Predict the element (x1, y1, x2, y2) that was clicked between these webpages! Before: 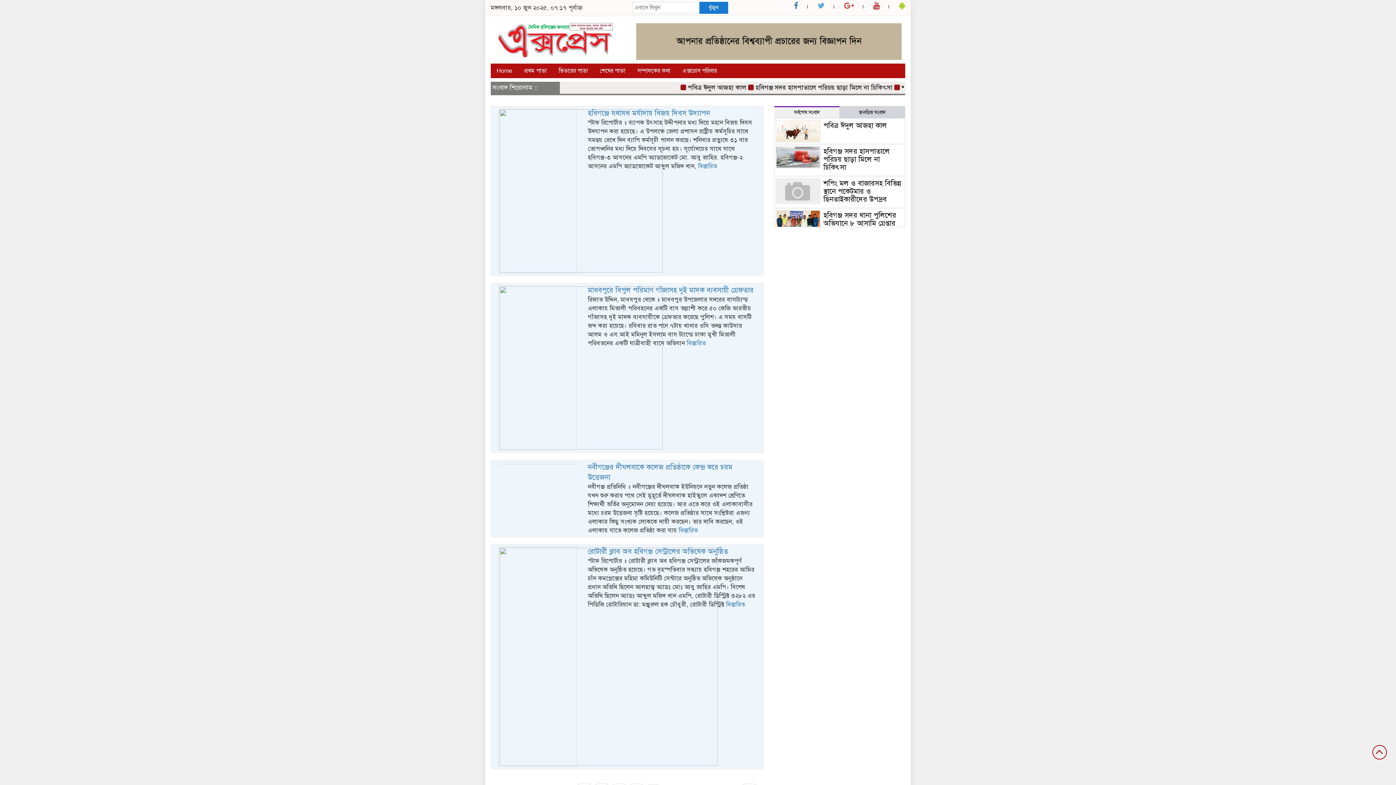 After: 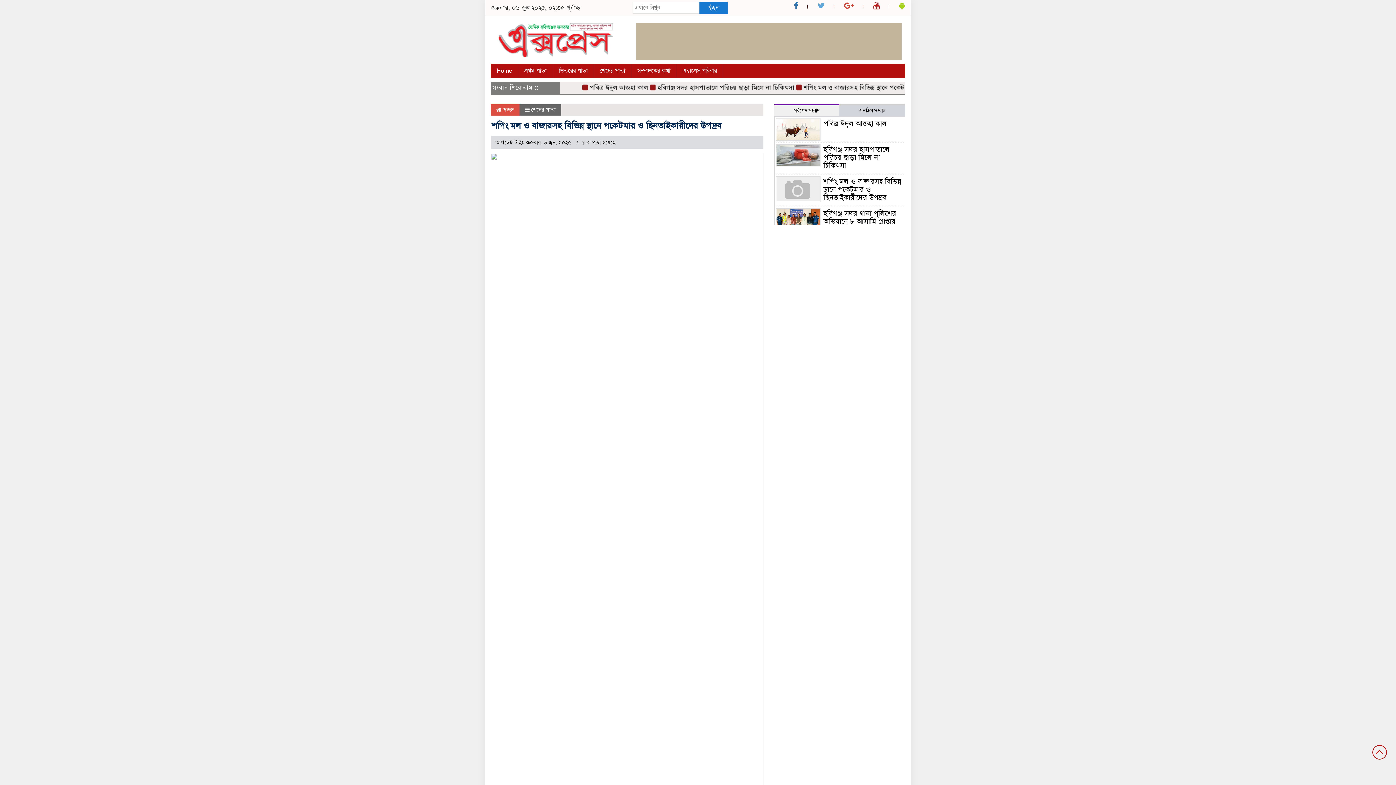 Action: label: শপিং মল ও বাজারসহ বিভিন্ন স্থানে পকেটমার ও ছিনতাইকারীদের উপদ্রব bbox: (823, 178, 901, 204)